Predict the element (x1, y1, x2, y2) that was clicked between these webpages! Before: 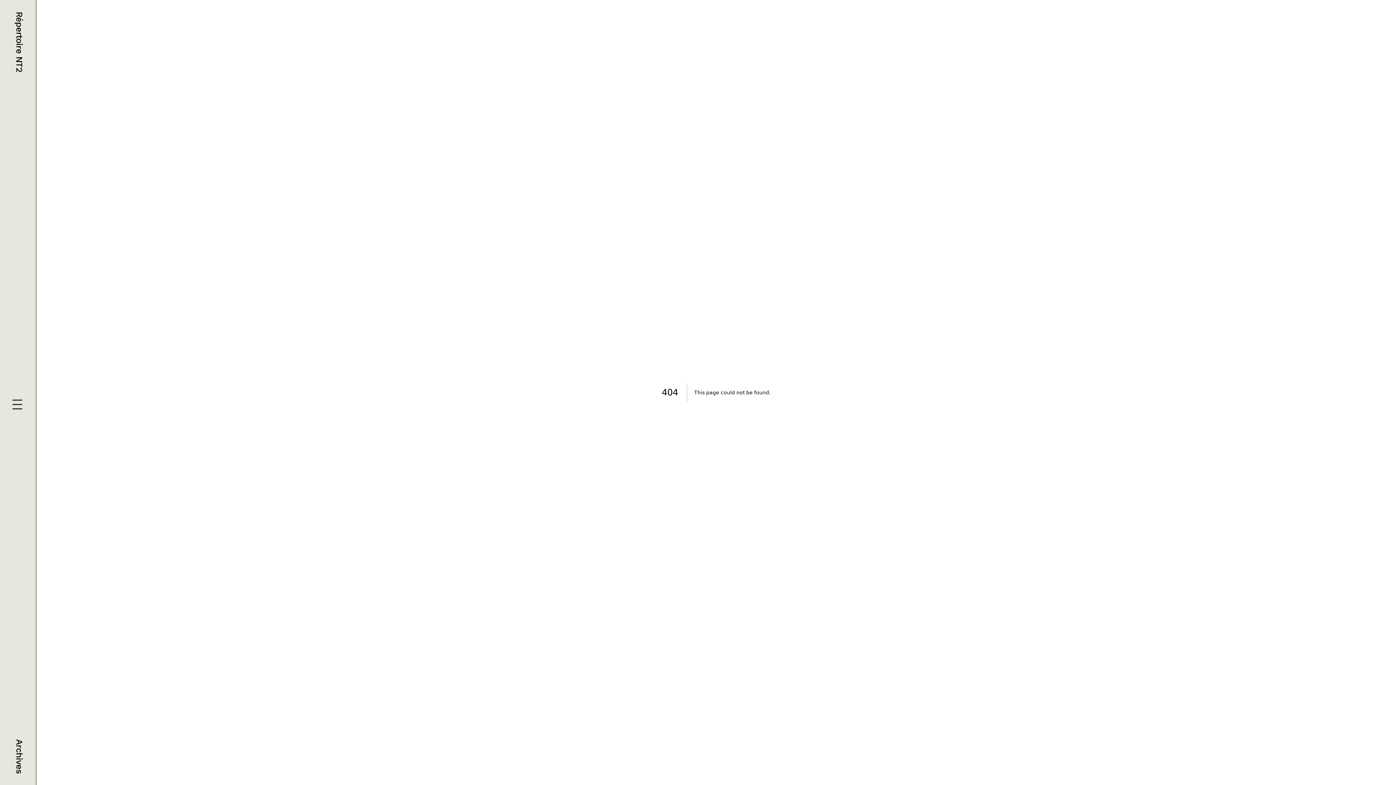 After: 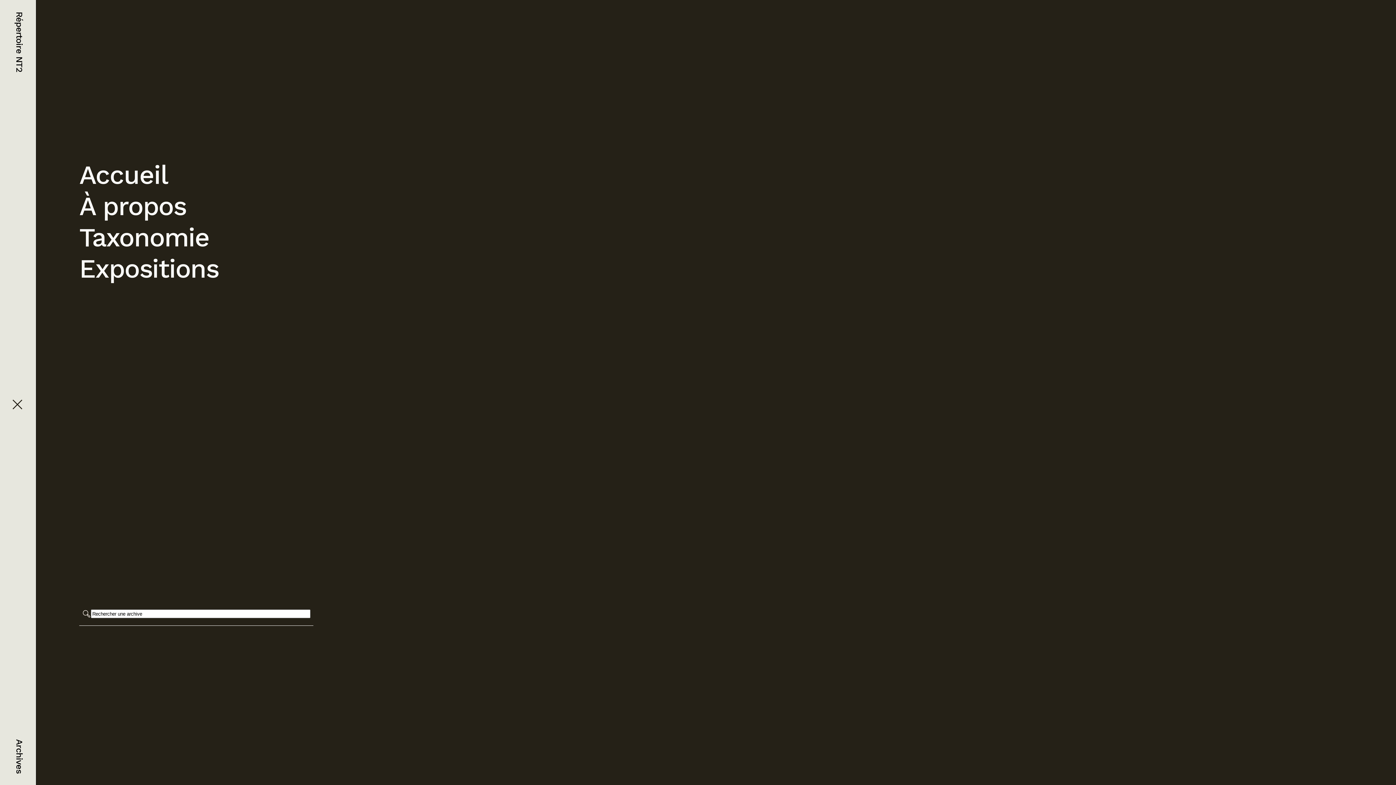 Action: bbox: (11, 399, 24, 412)